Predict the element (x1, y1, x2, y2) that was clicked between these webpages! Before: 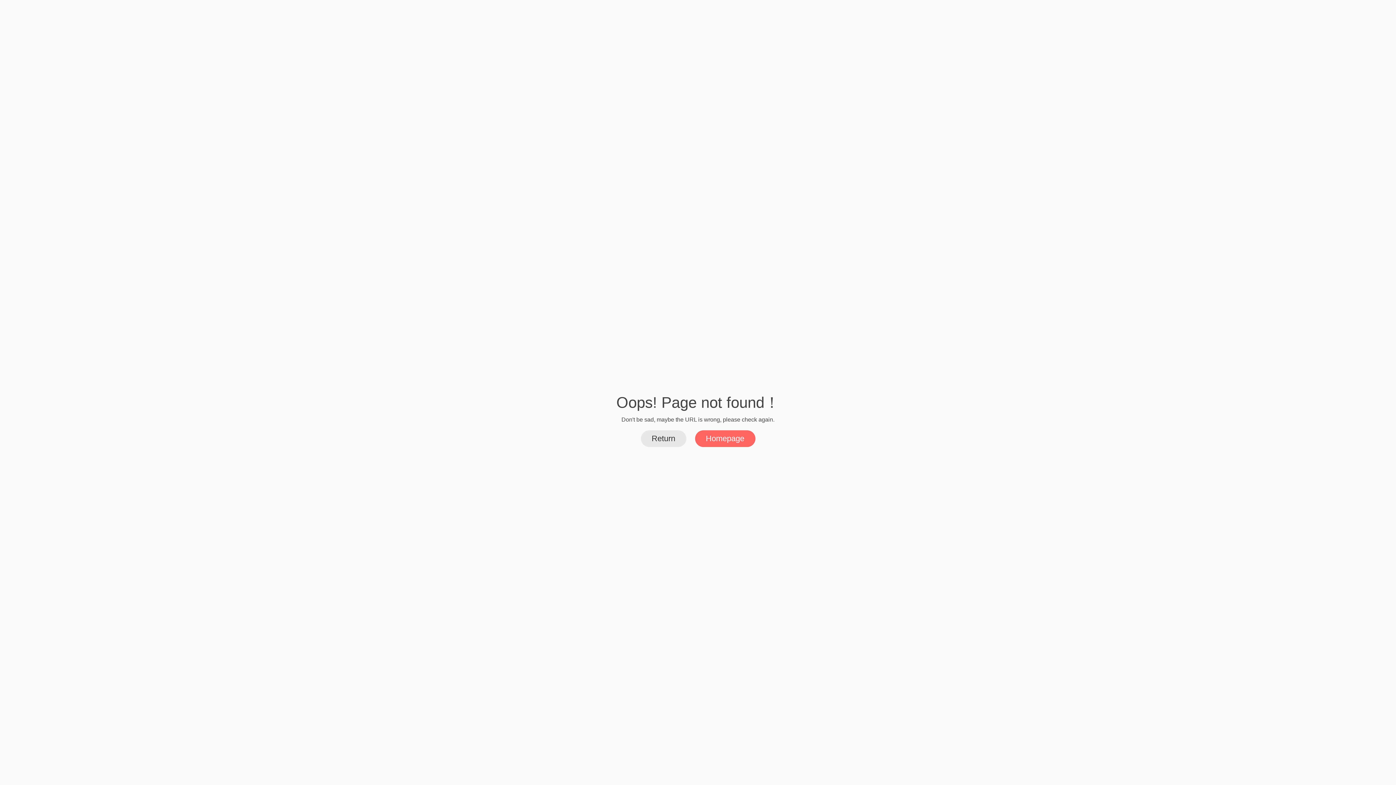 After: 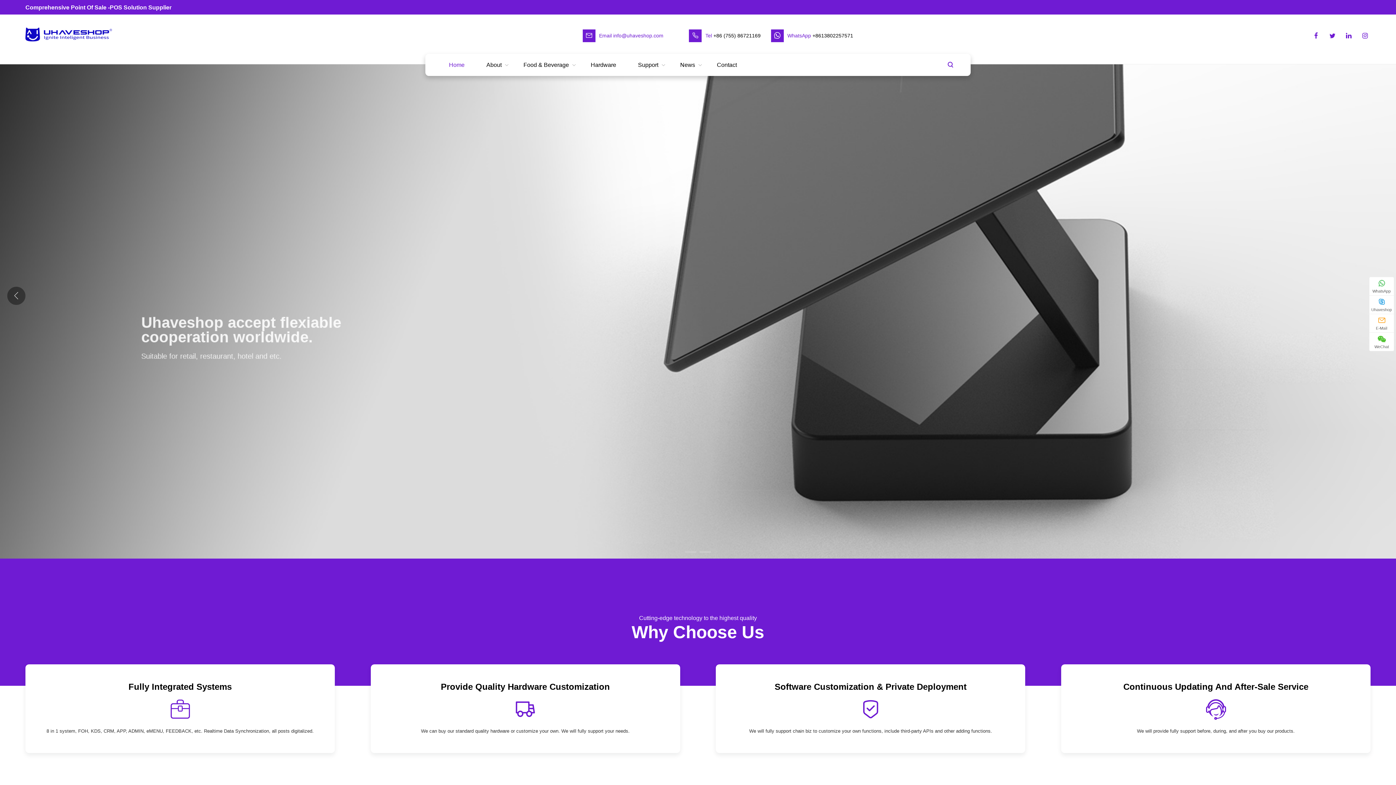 Action: label: Homepage bbox: (695, 430, 755, 447)